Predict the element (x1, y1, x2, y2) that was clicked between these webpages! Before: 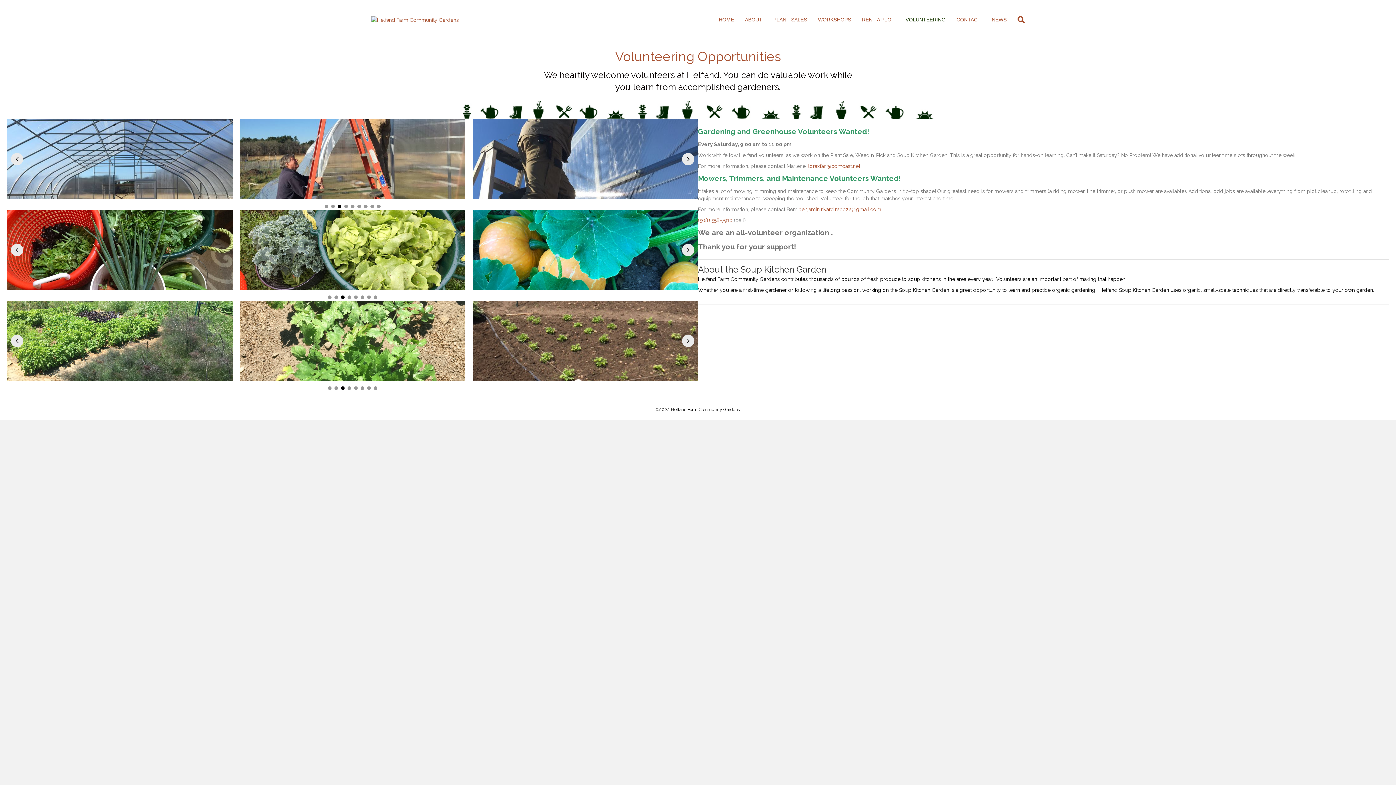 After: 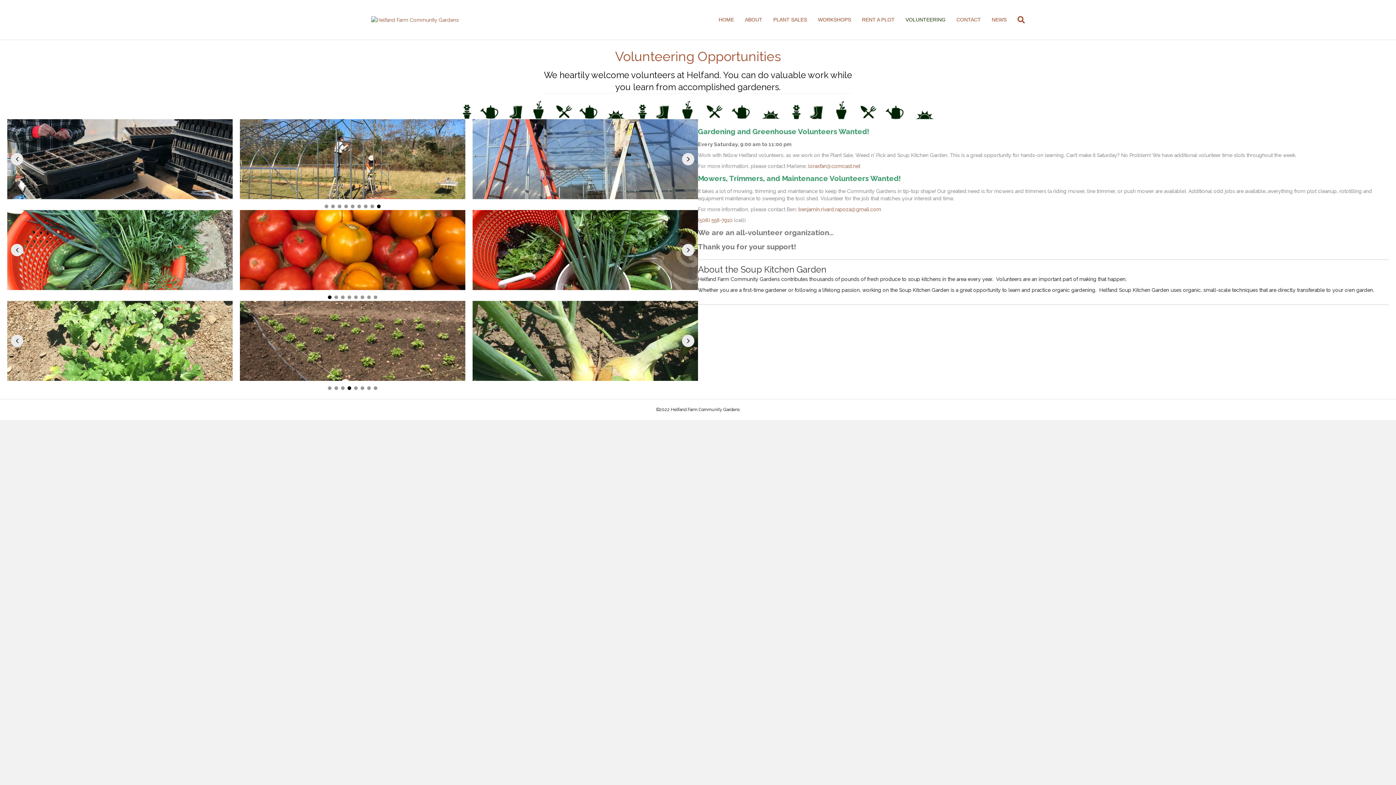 Action: label: Slide 4 bbox: (347, 386, 351, 390)